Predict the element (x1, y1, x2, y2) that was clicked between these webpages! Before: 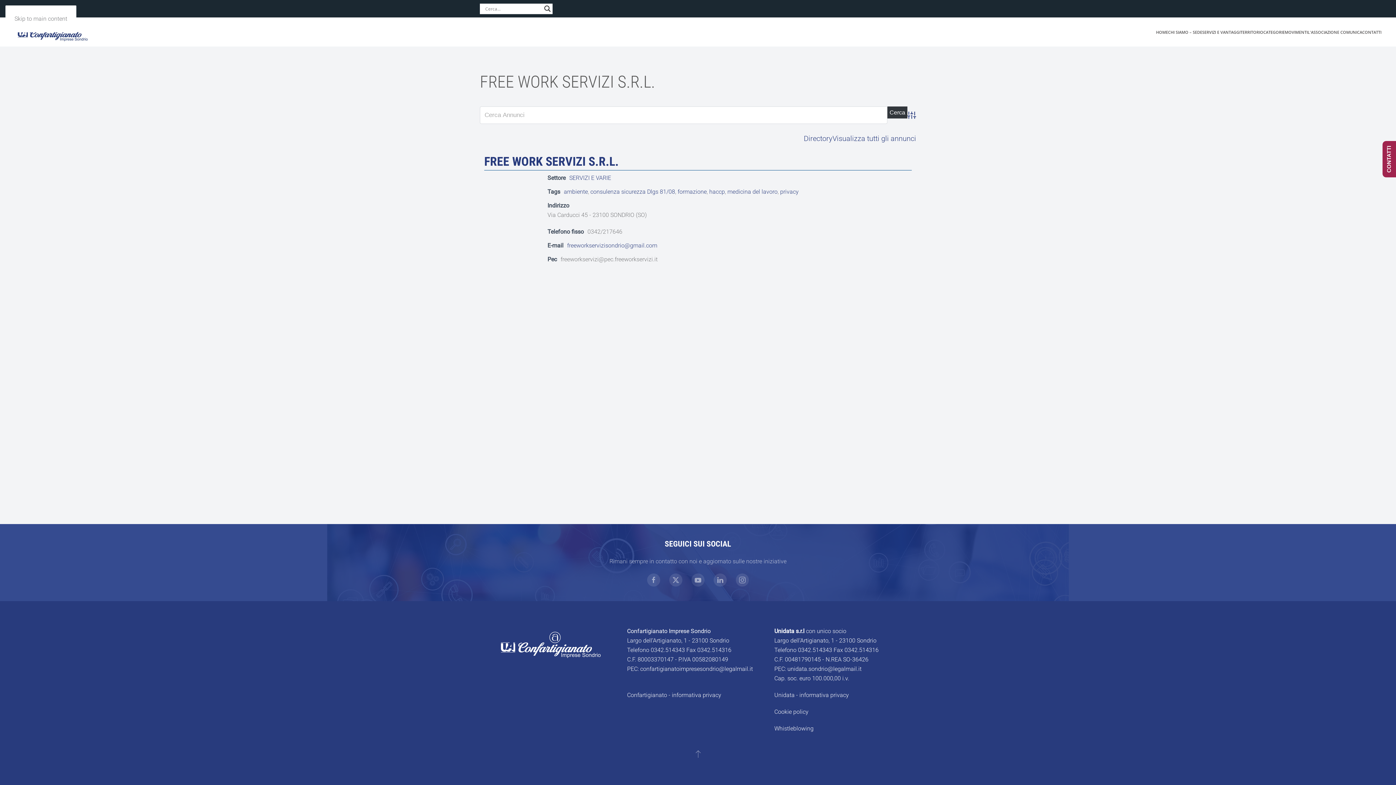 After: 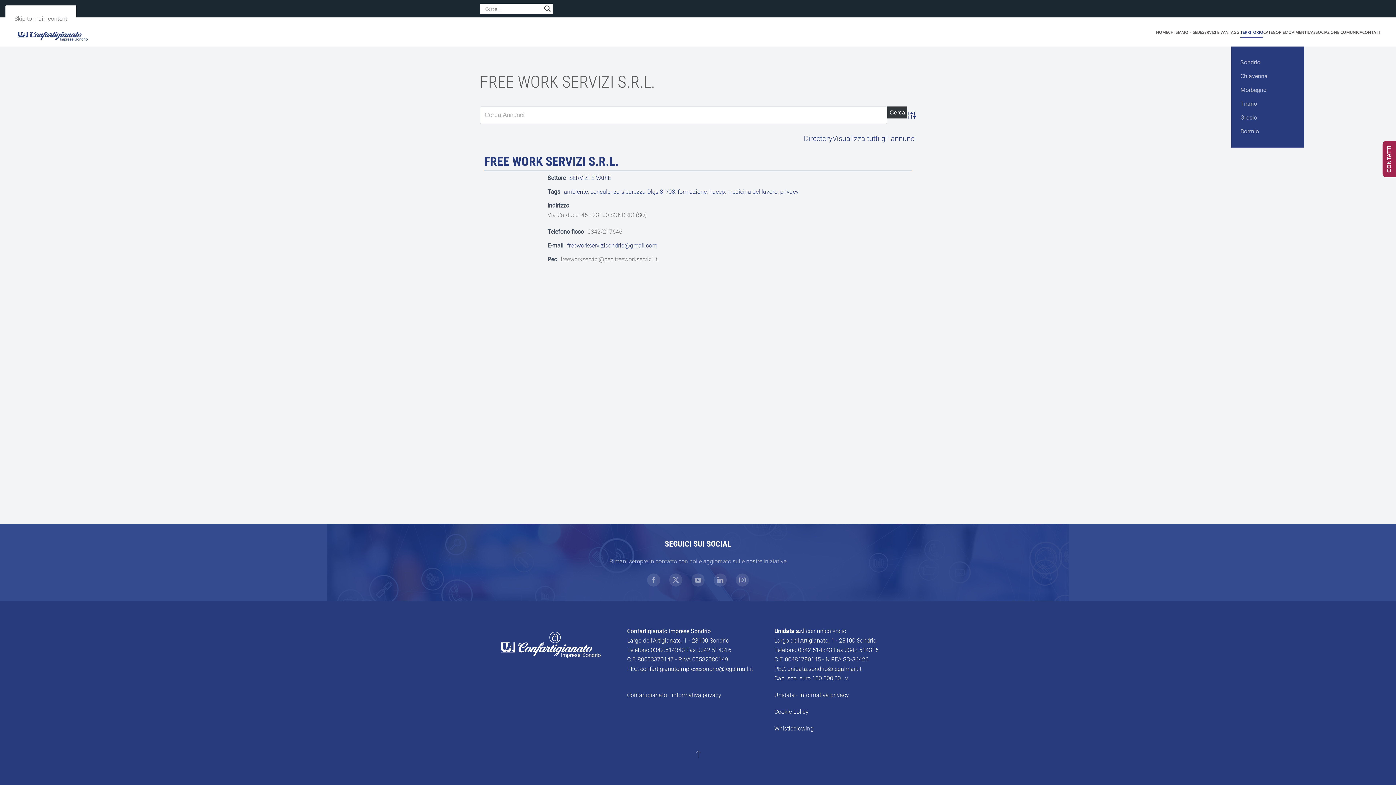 Action: label: TERRITORIO bbox: (1240, 17, 1263, 46)